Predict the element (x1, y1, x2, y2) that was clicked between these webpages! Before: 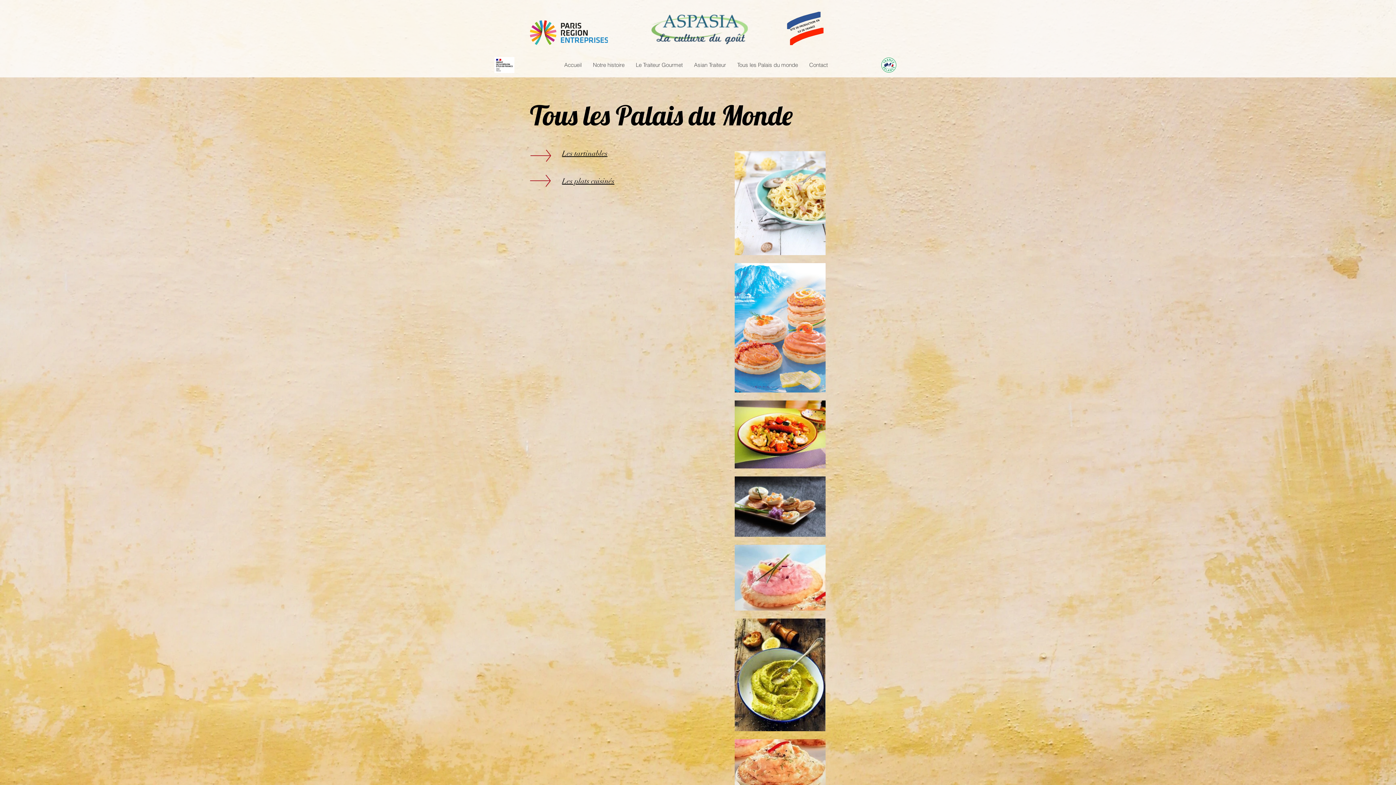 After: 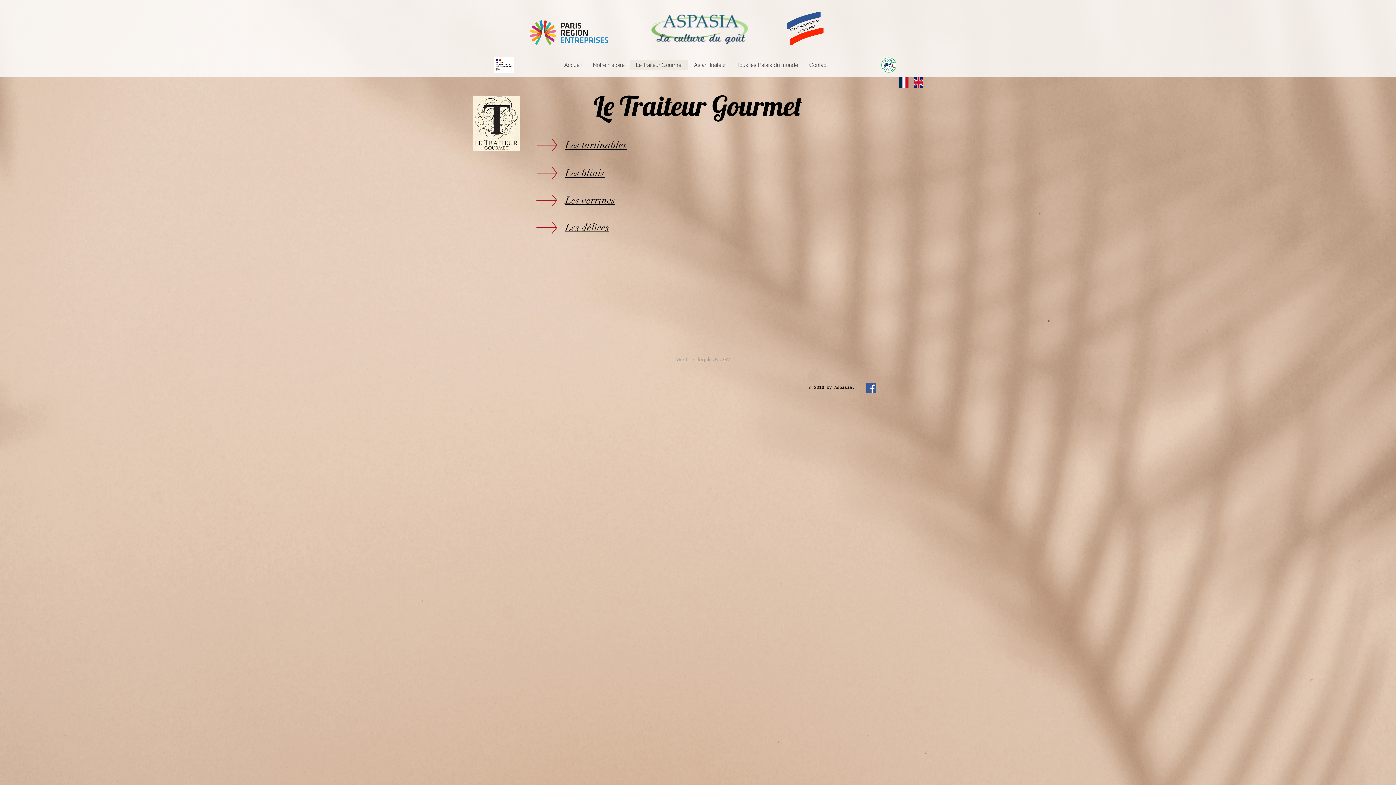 Action: label: Le Traiteur Gourmet bbox: (630, 60, 688, 70)